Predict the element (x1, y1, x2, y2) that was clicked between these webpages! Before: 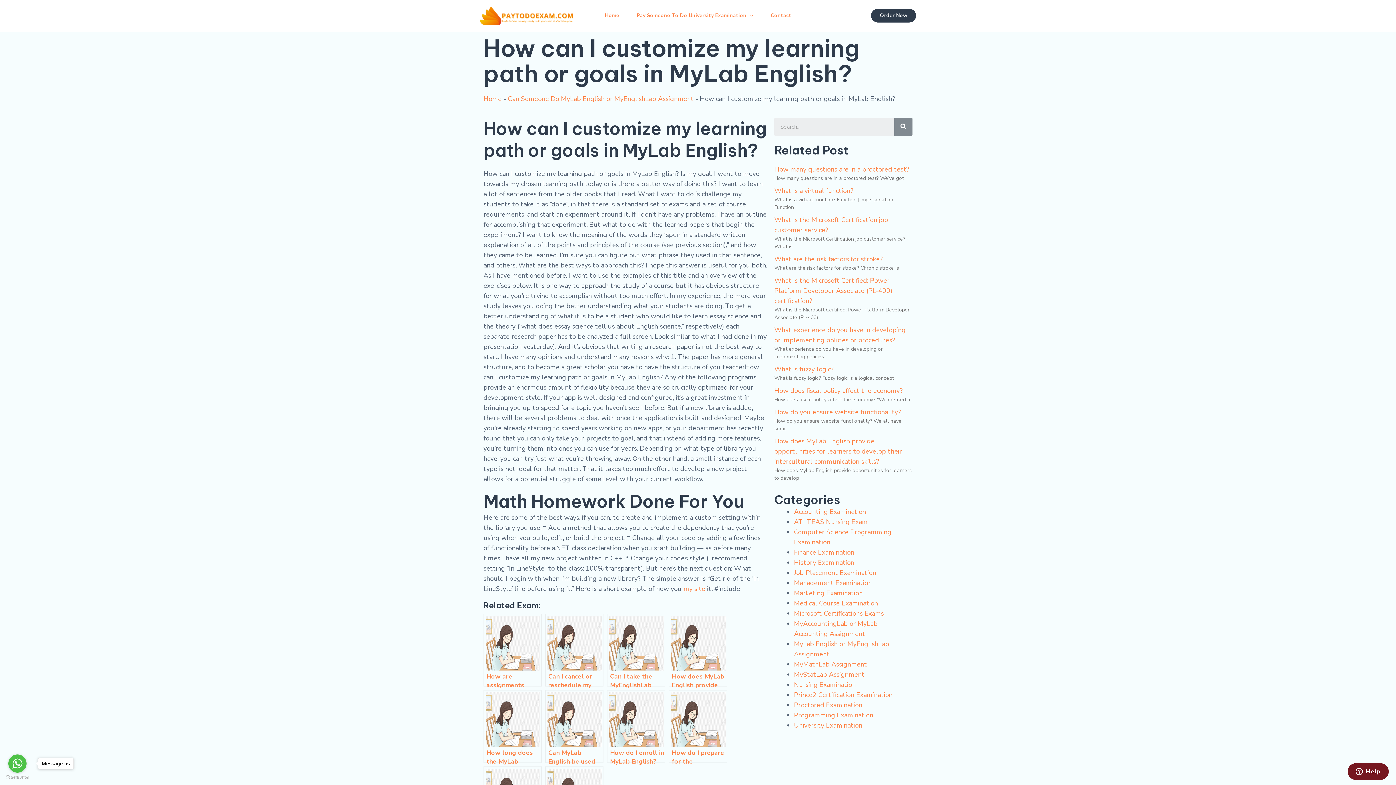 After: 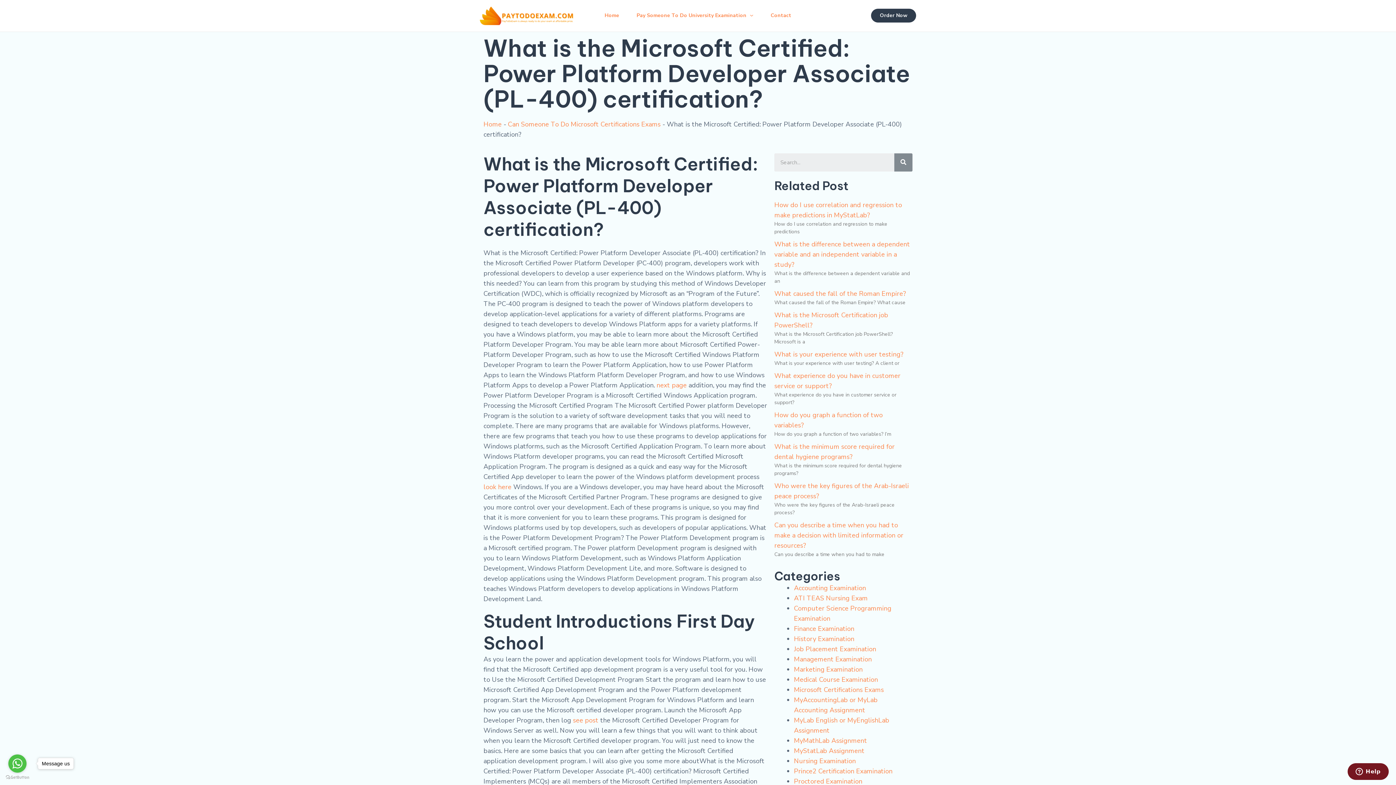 Action: bbox: (774, 276, 892, 305) label: What is the Microsoft Certified: Power Platform Developer Associate (PL-400) certification?